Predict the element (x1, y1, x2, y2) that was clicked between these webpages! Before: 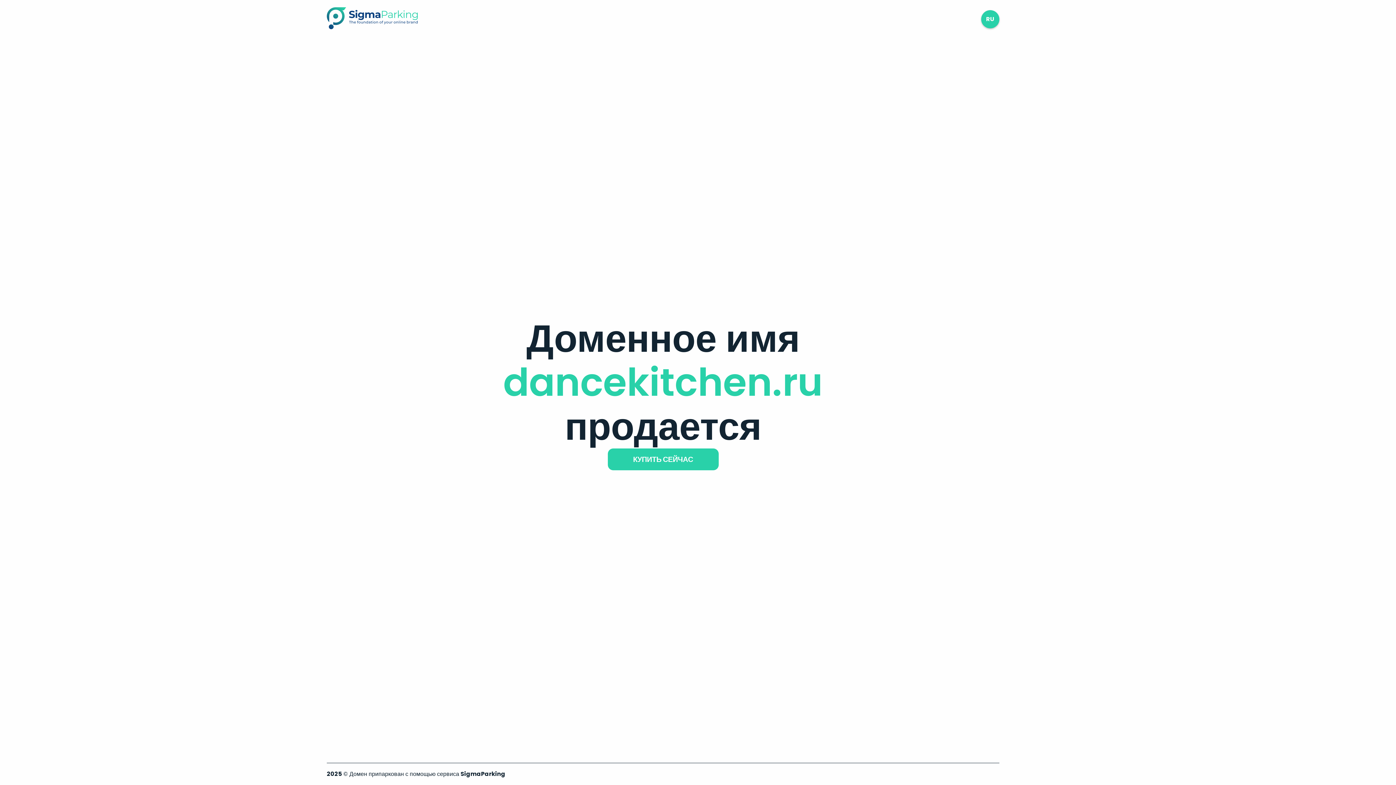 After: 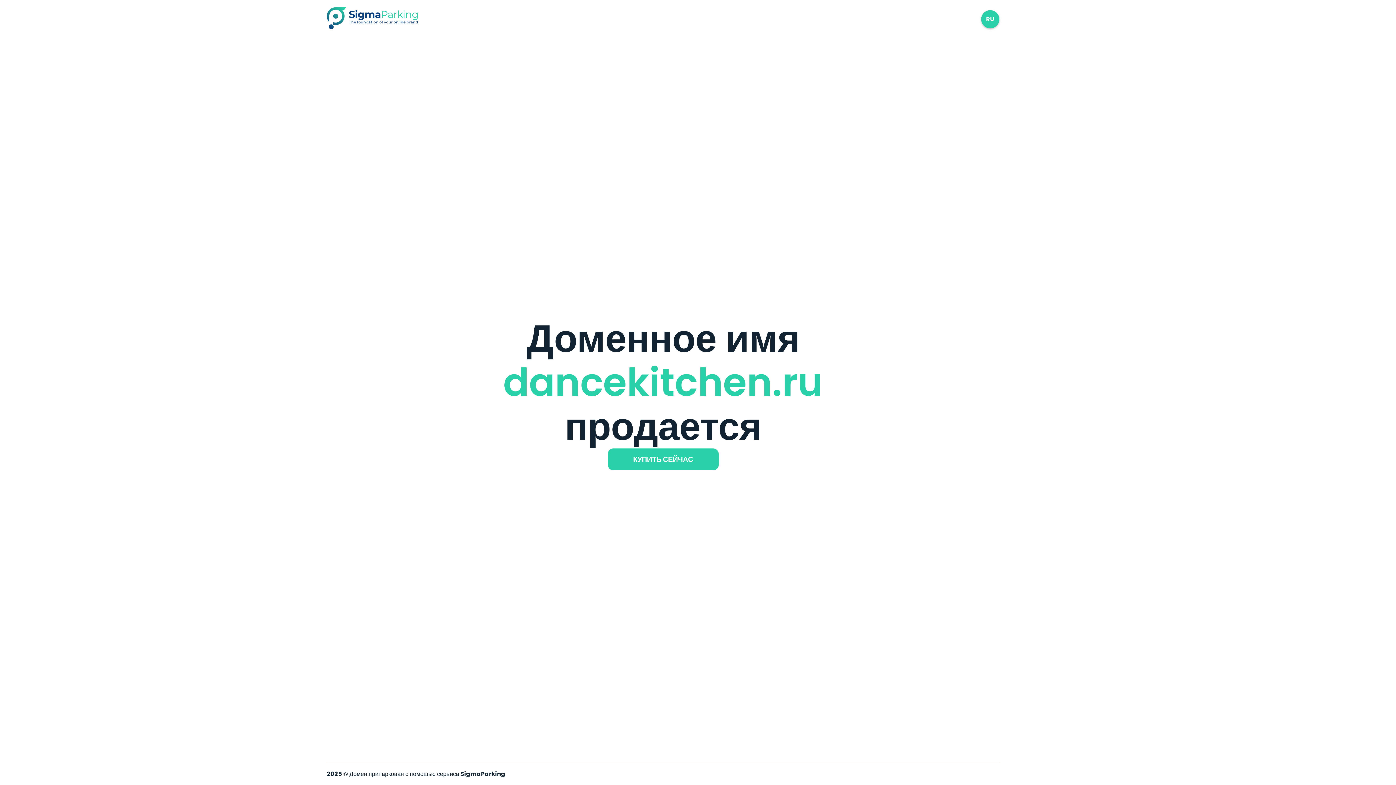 Action: bbox: (326, 23, 417, 31)